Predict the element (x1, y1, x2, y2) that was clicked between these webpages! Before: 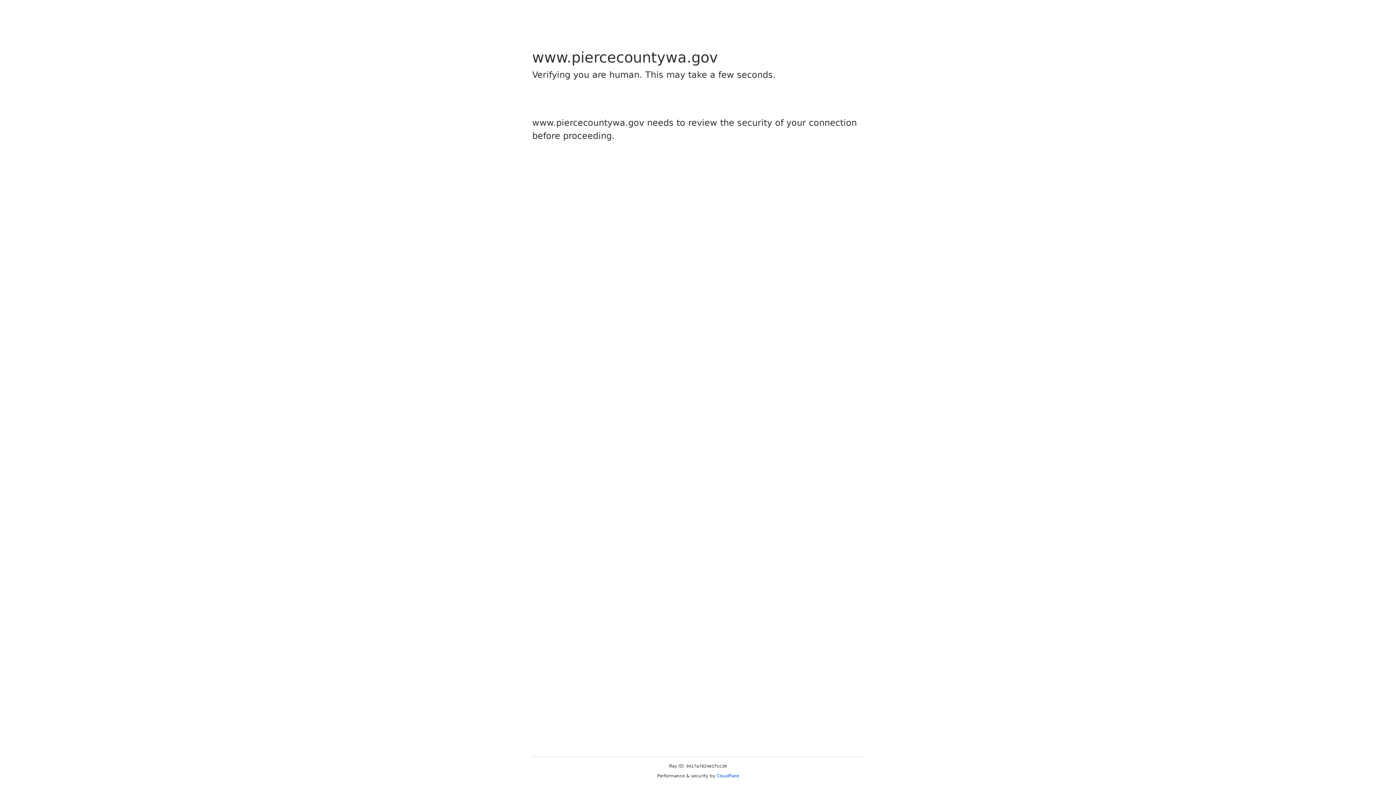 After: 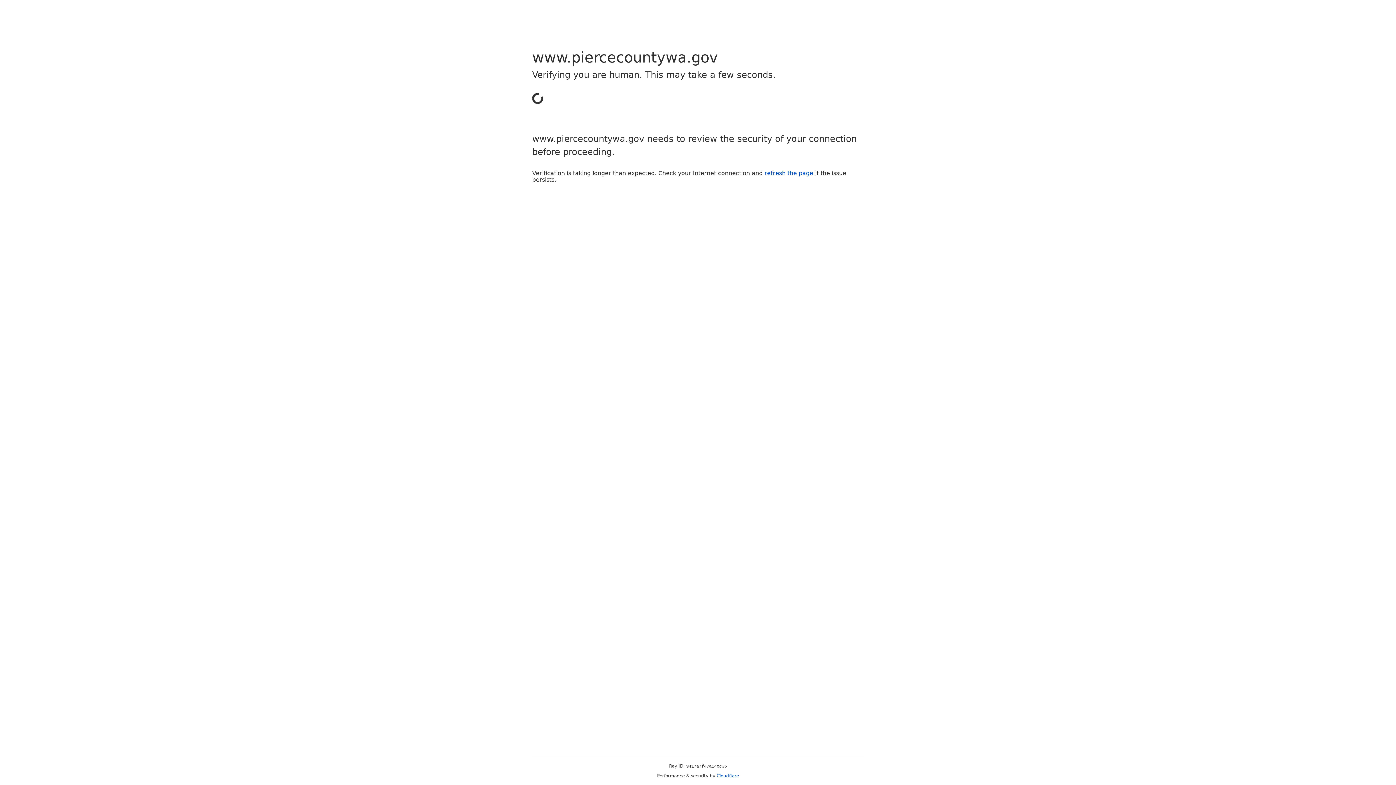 Action: label: Cloudflare bbox: (716, 773, 739, 778)